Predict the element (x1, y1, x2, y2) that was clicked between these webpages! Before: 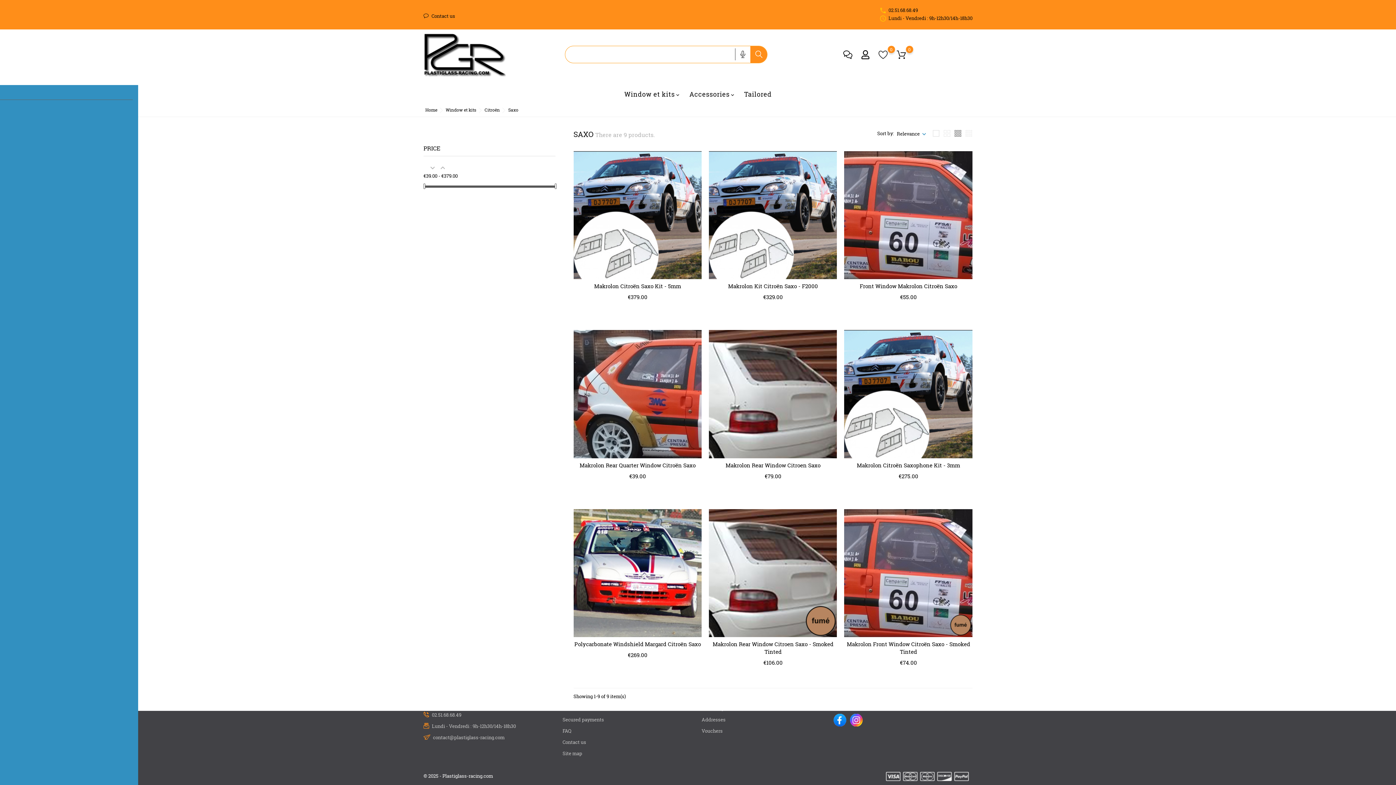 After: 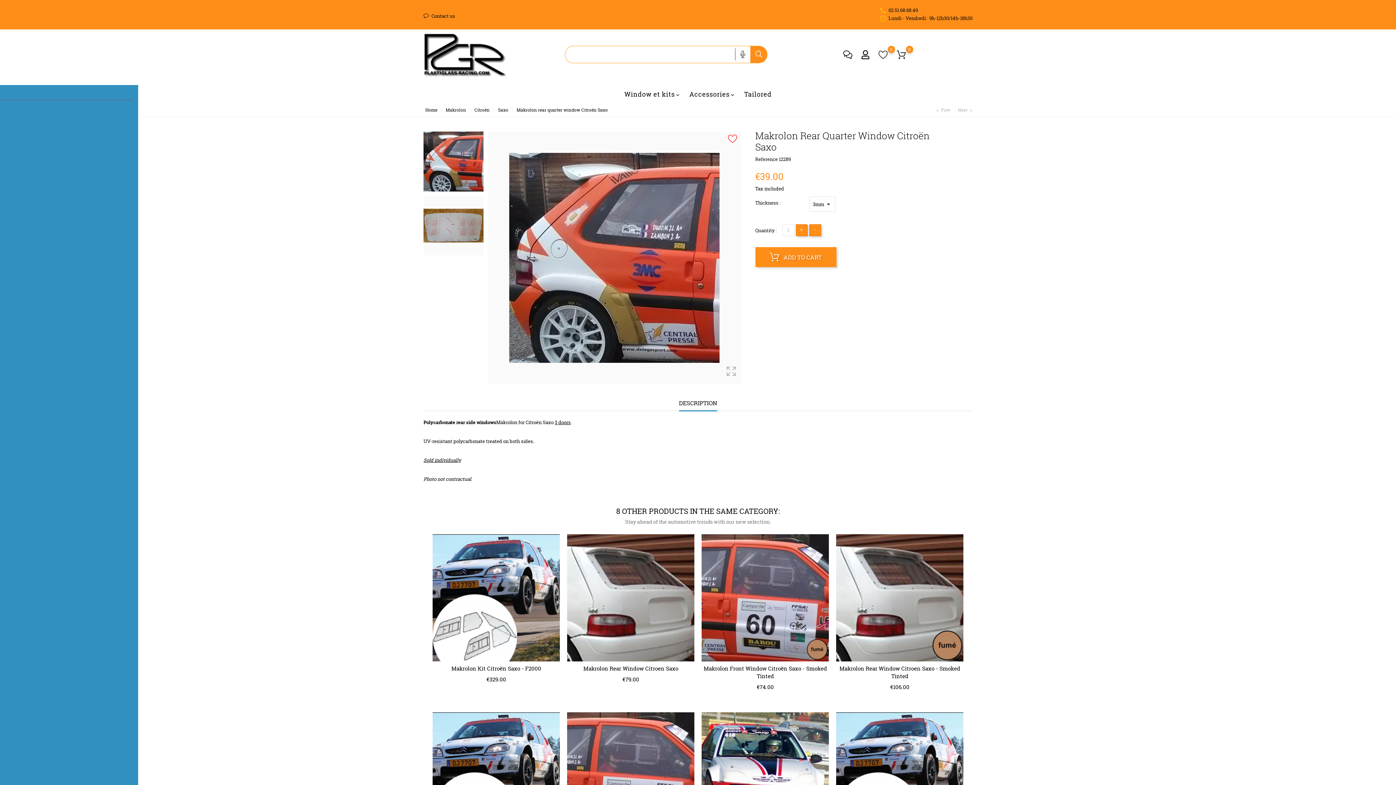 Action: bbox: (573, 330, 701, 458)